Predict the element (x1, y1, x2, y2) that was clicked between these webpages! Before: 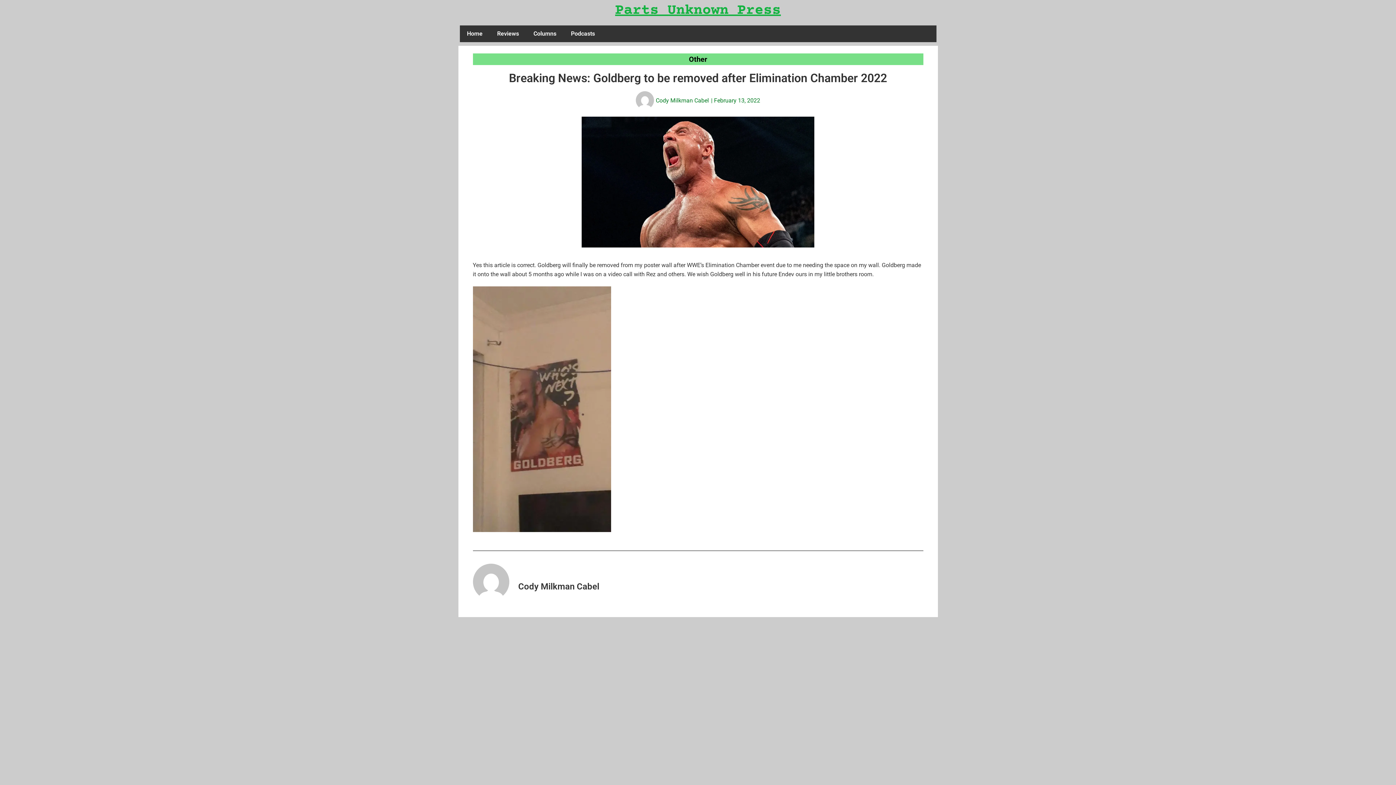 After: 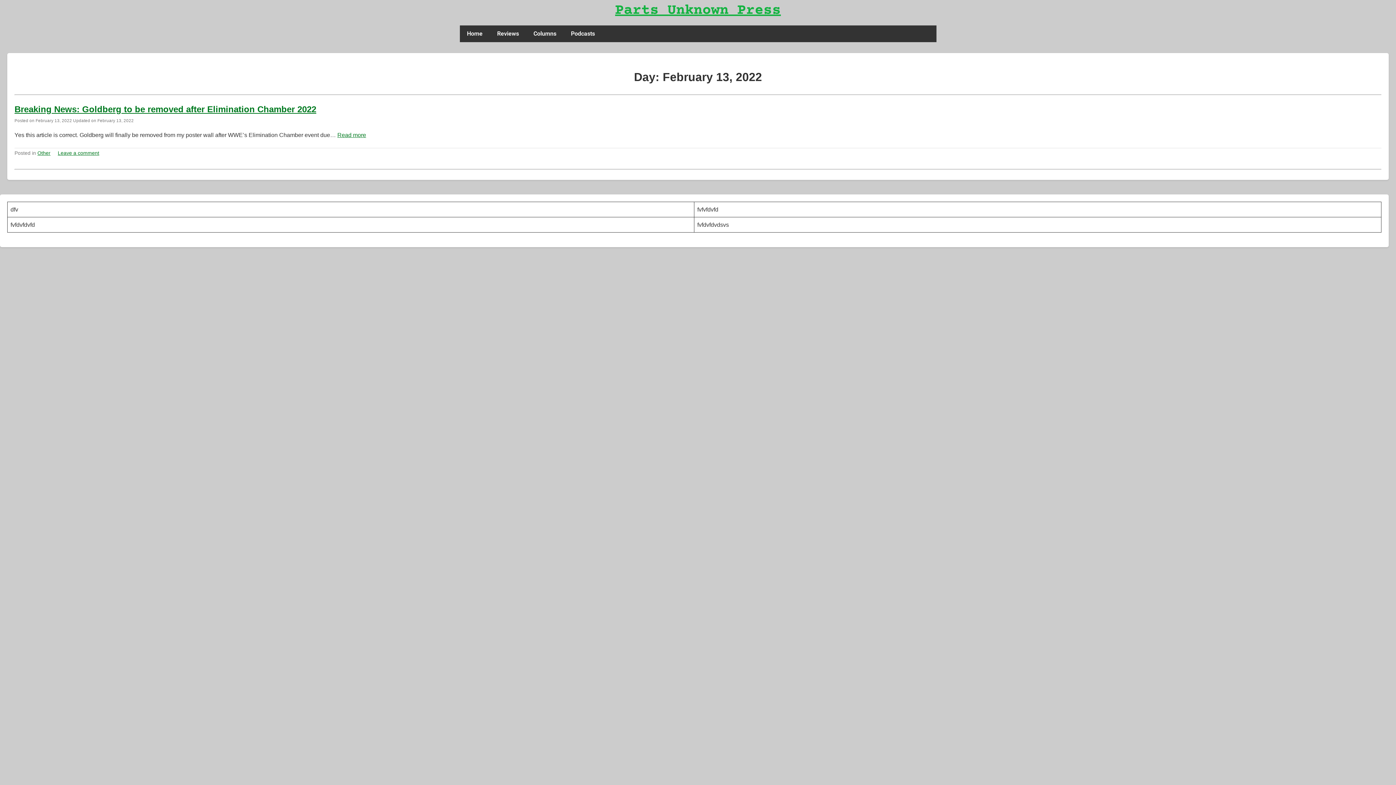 Action: label: | February 13, 2022 bbox: (711, 95, 760, 104)